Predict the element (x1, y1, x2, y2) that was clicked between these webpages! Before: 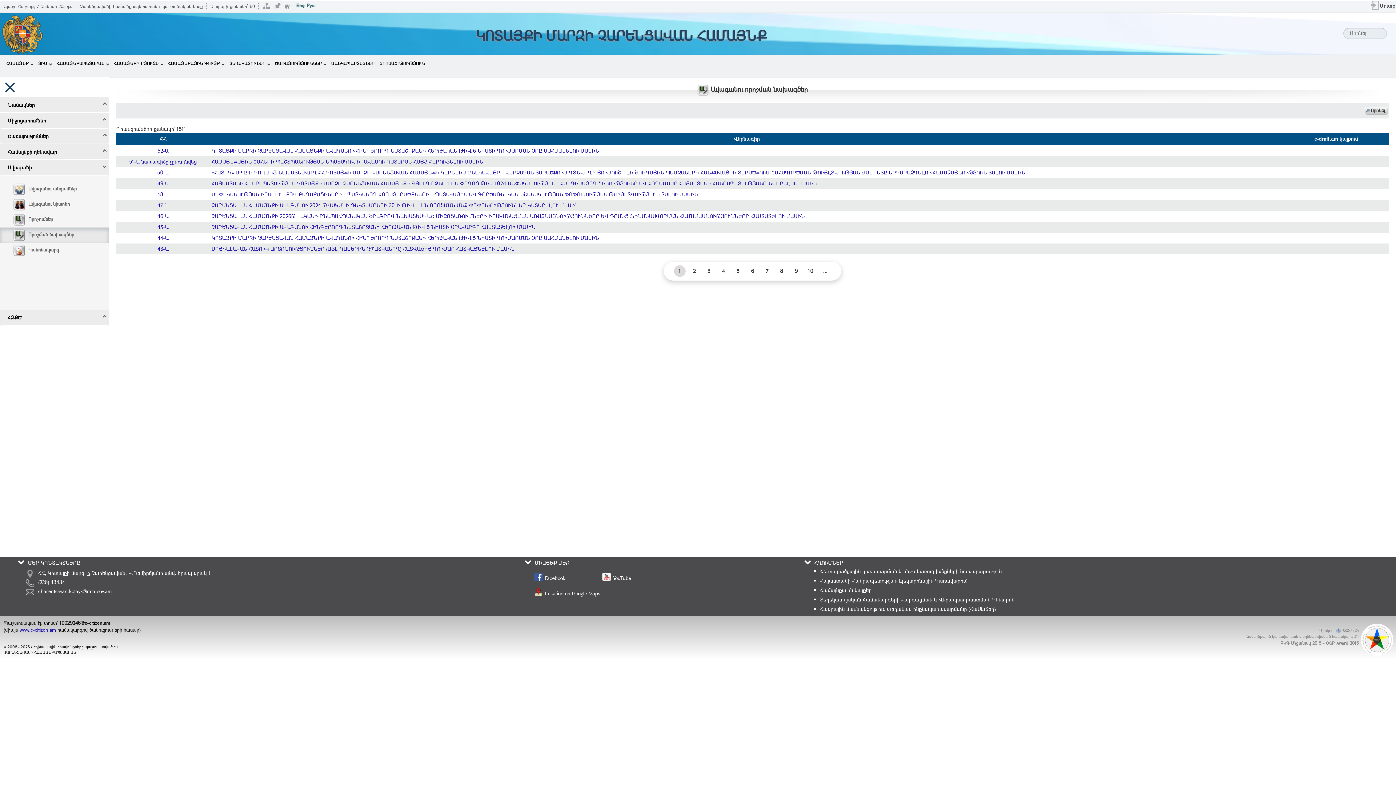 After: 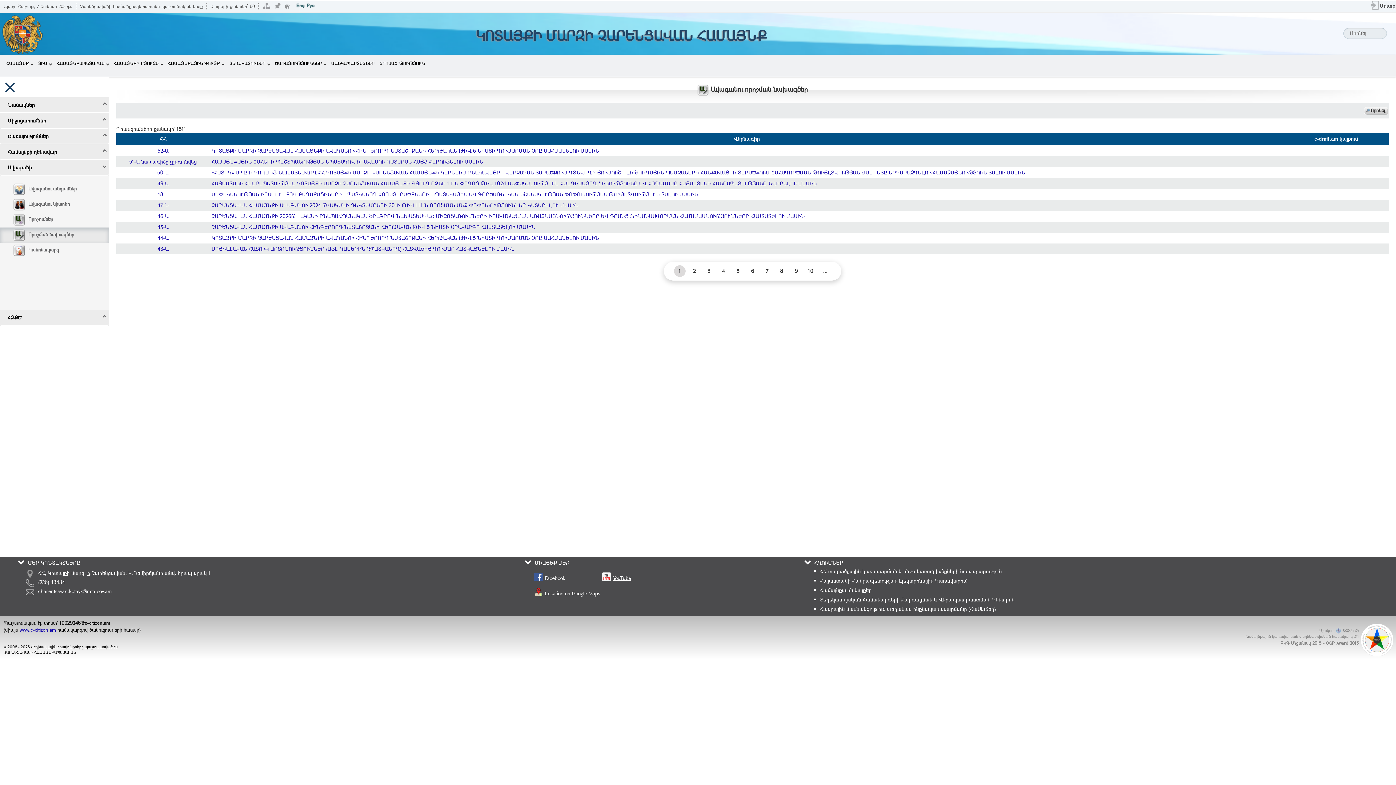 Action: label: YouTube bbox: (600, 572, 631, 582)